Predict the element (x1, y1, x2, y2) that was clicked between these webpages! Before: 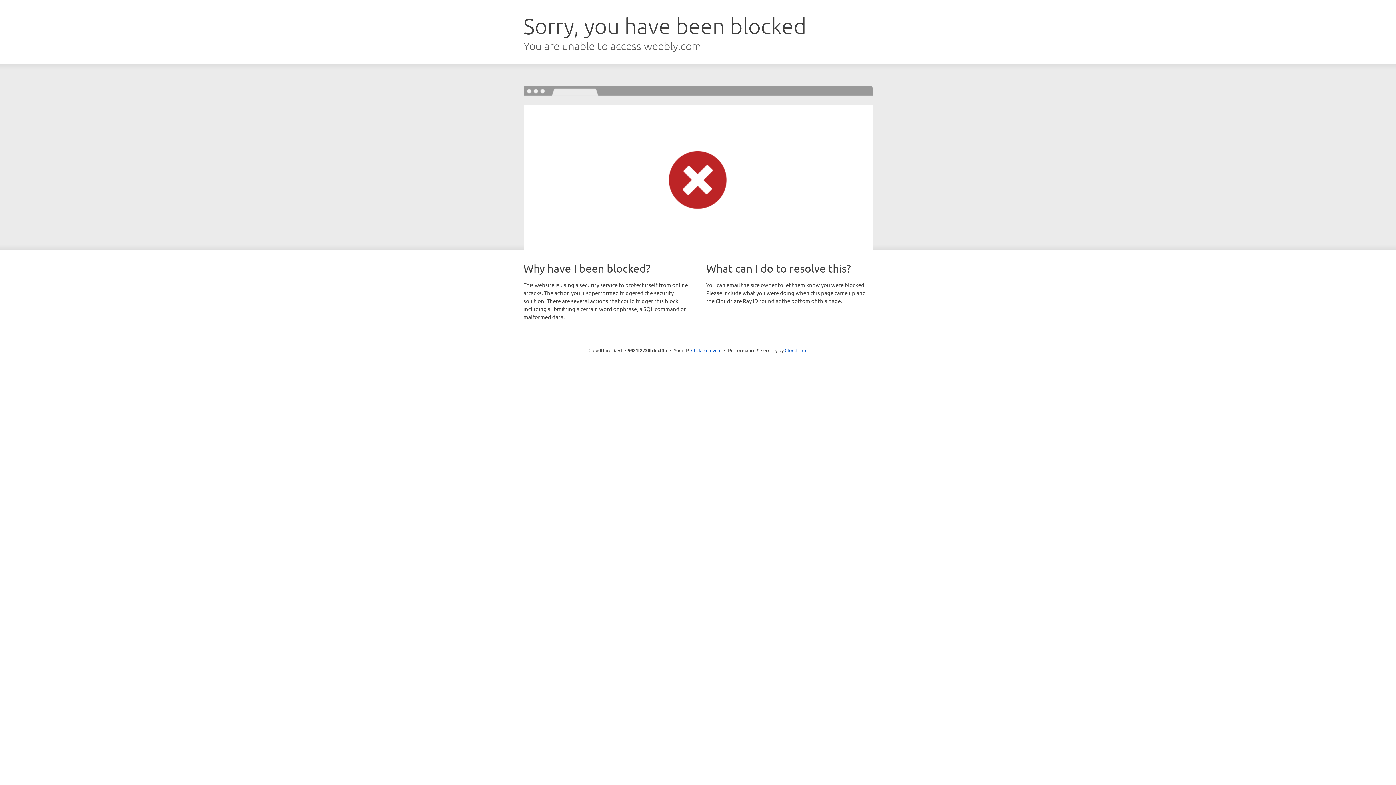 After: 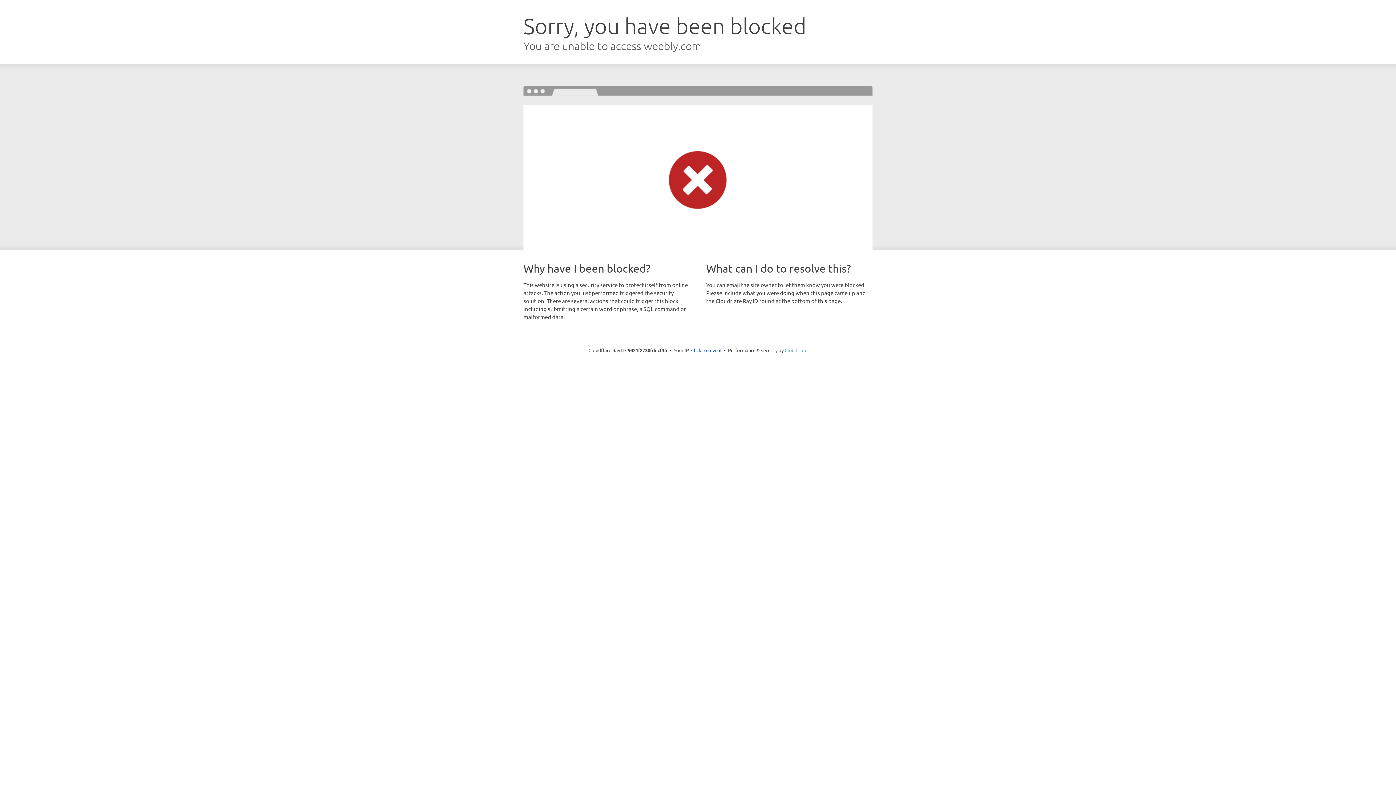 Action: bbox: (784, 347, 807, 353) label: Cloudflare